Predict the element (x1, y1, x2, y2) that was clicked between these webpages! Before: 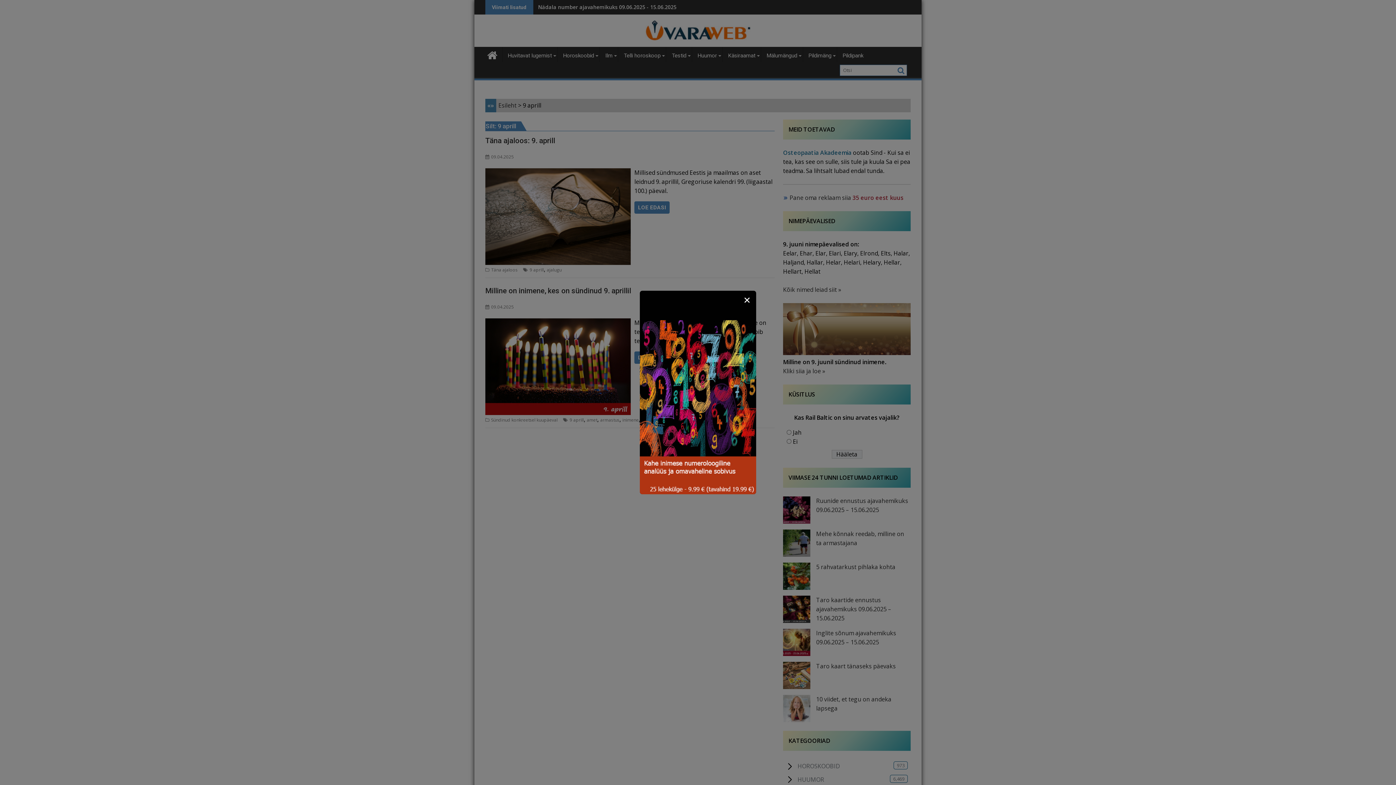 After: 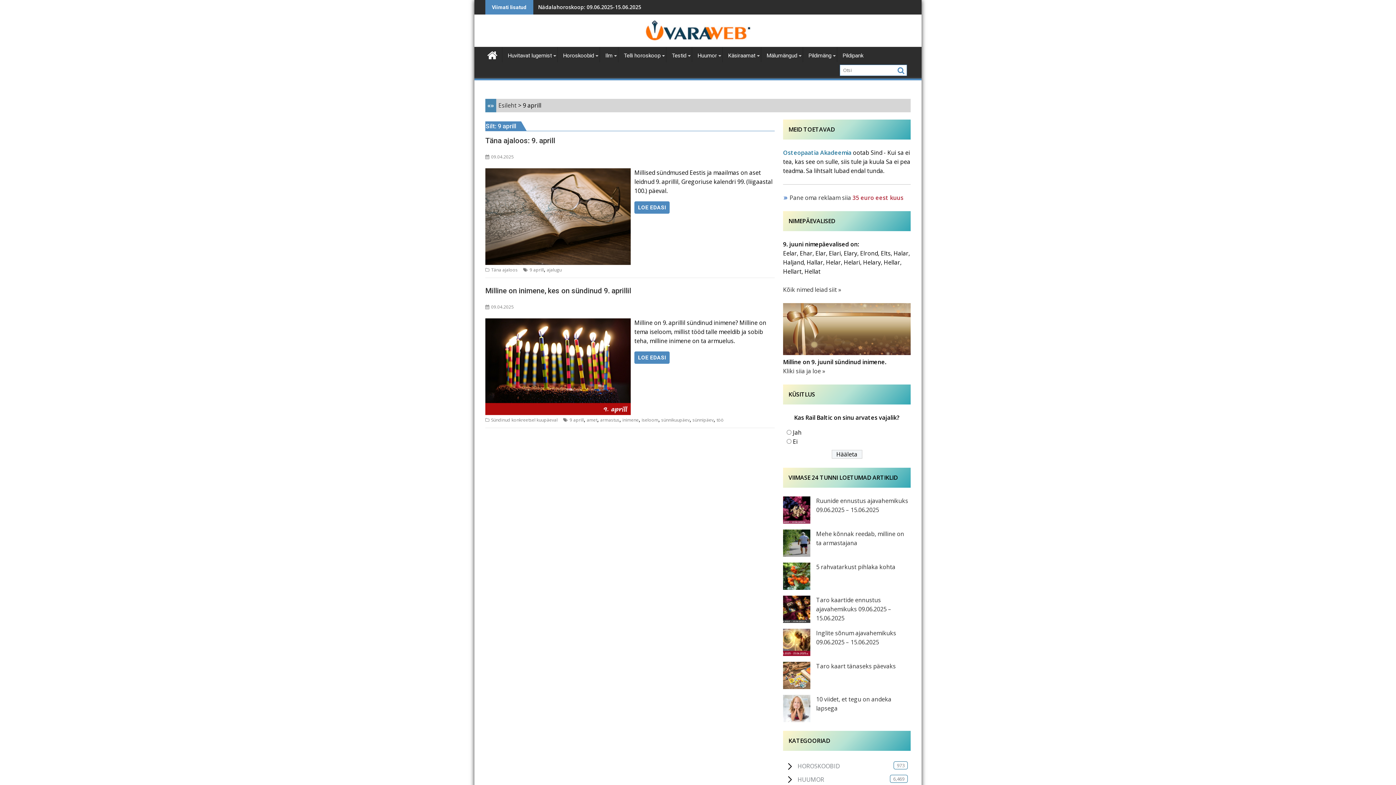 Action: label: ✕ bbox: (741, 294, 752, 305)